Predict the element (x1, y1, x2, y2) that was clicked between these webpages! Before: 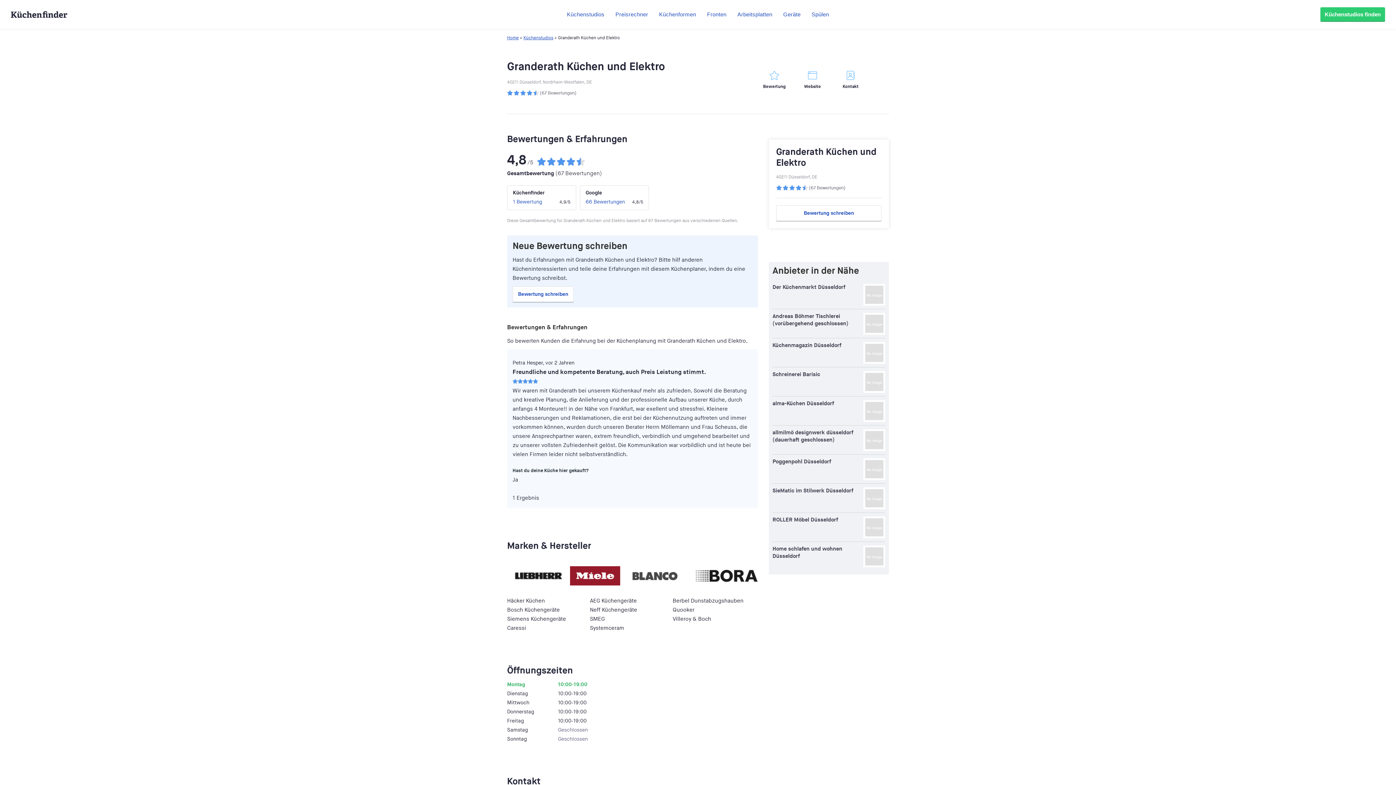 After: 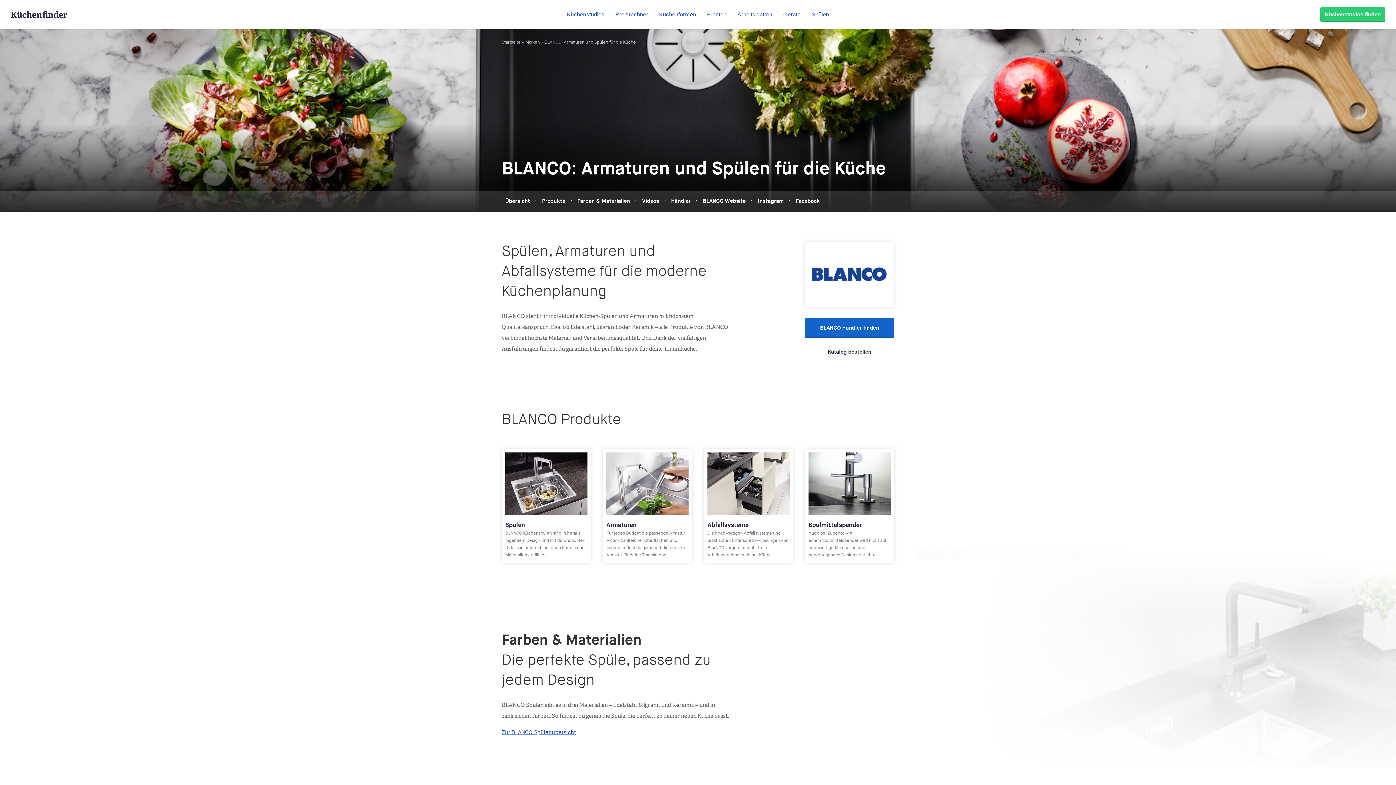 Action: bbox: (632, 564, 695, 588)